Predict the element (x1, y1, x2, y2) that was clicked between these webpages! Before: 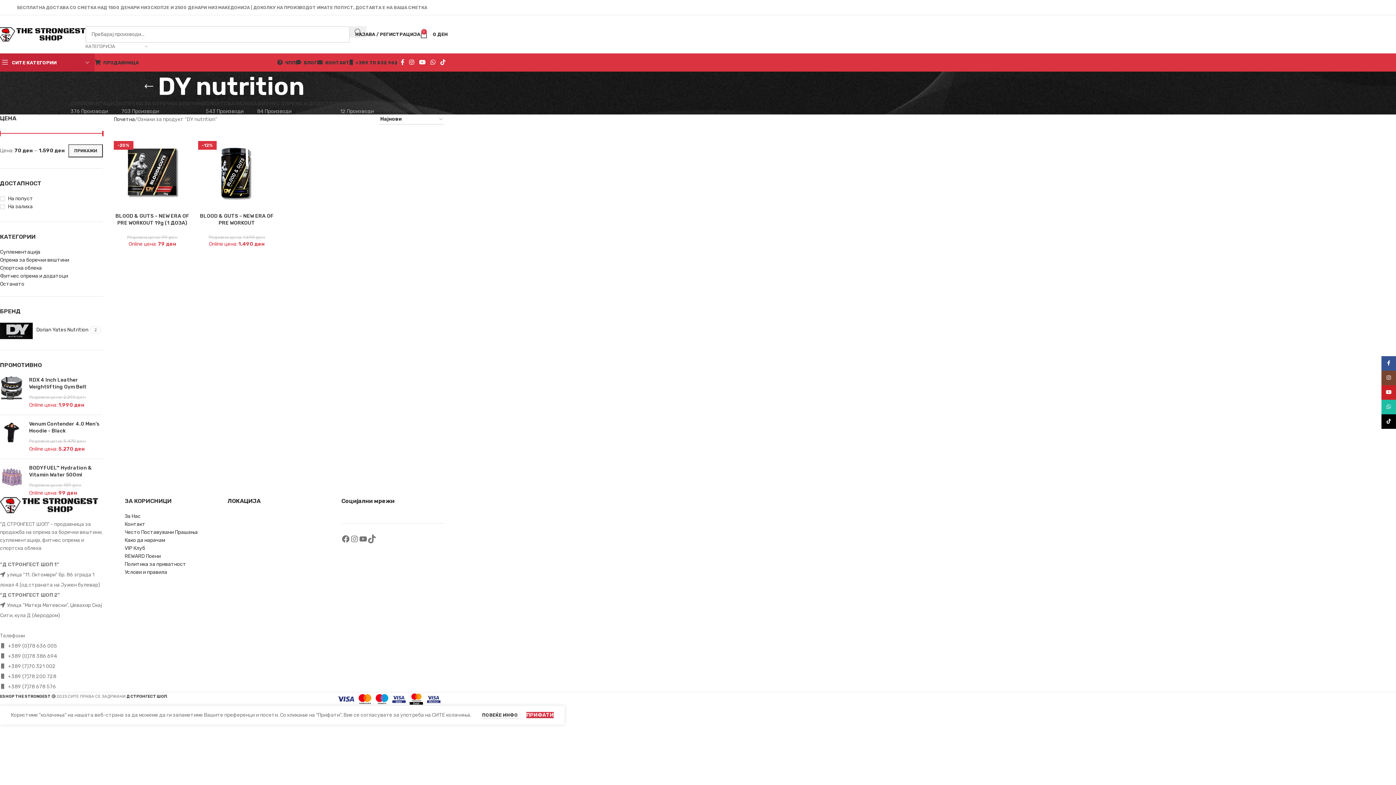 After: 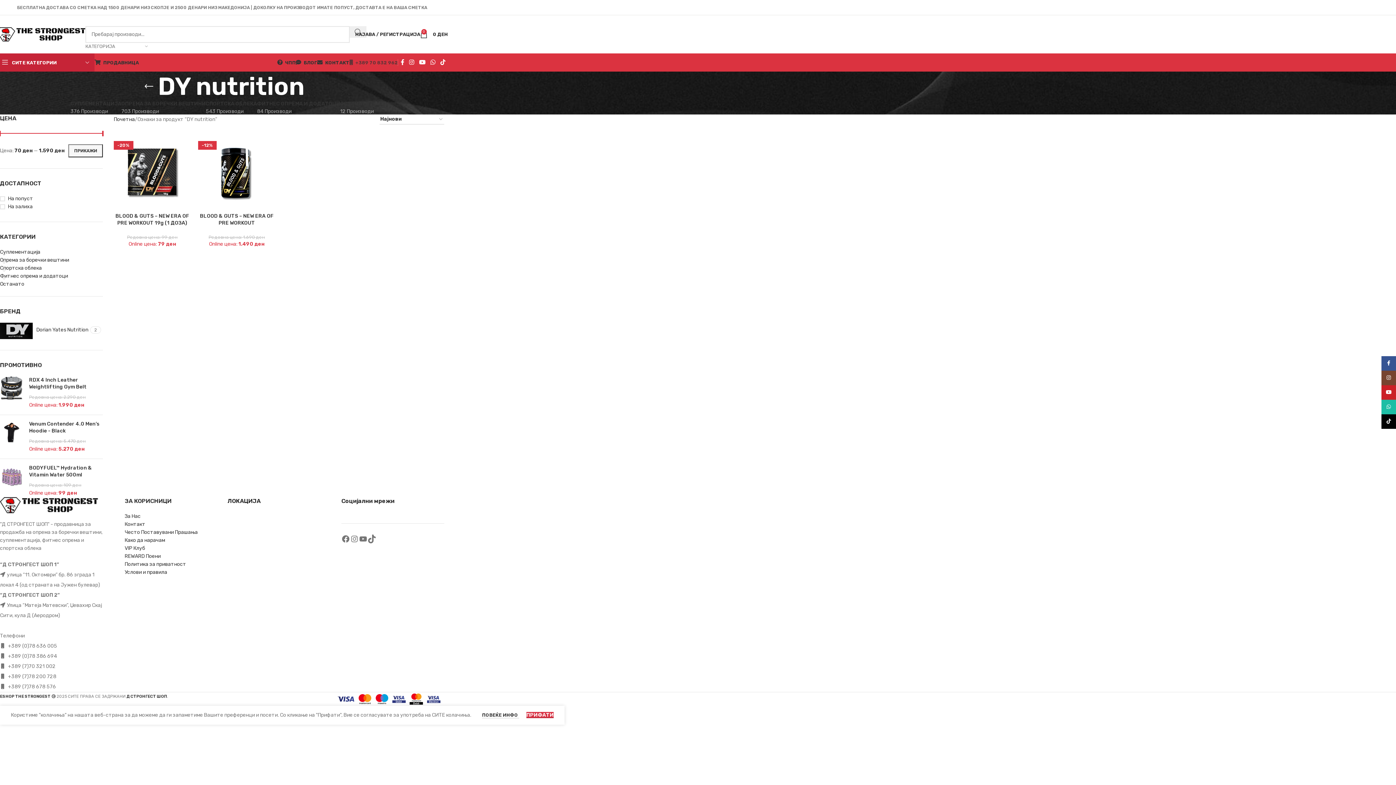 Action: bbox: (349, 55, 397, 69) label: +389 70 832 962